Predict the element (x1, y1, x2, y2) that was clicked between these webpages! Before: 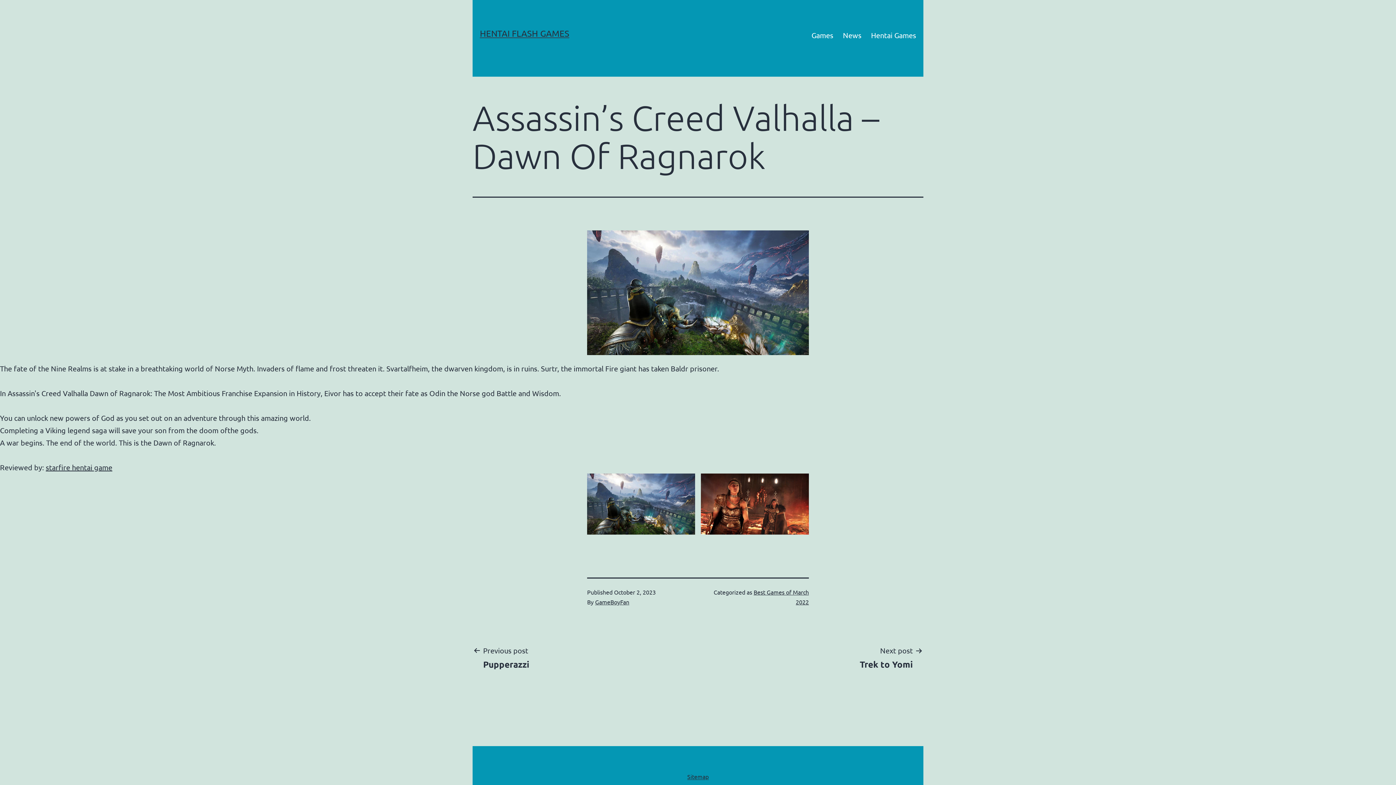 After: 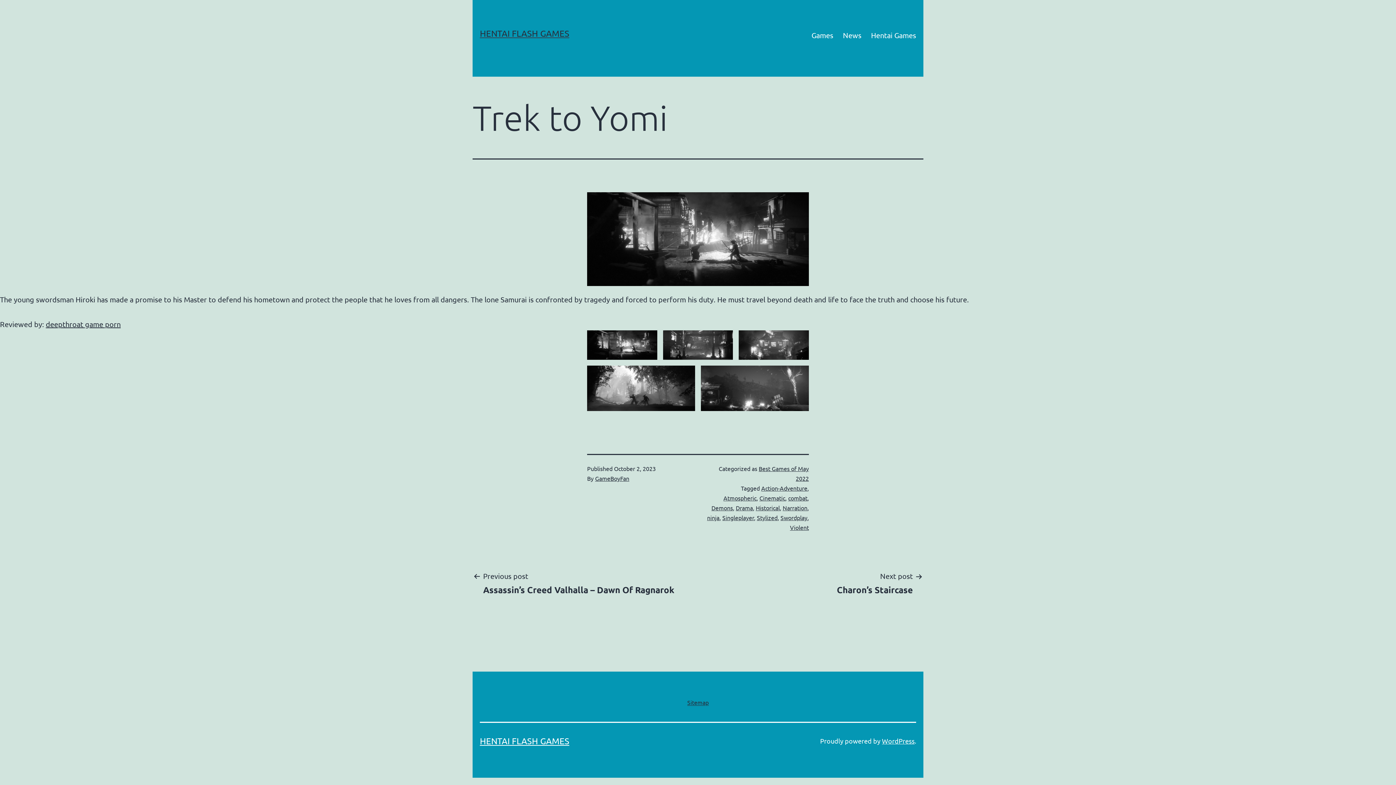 Action: bbox: (849, 644, 923, 670) label: Next post

Trek to Yomi